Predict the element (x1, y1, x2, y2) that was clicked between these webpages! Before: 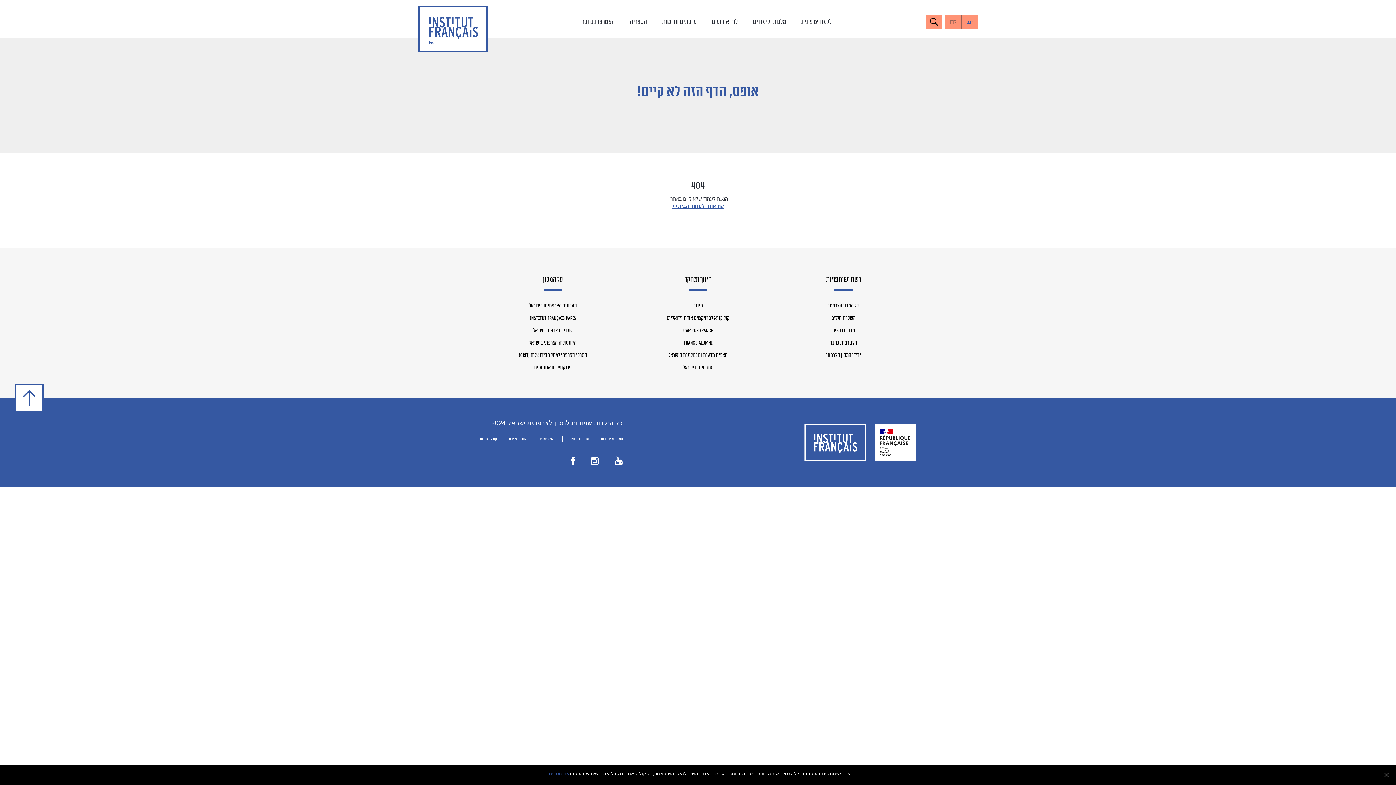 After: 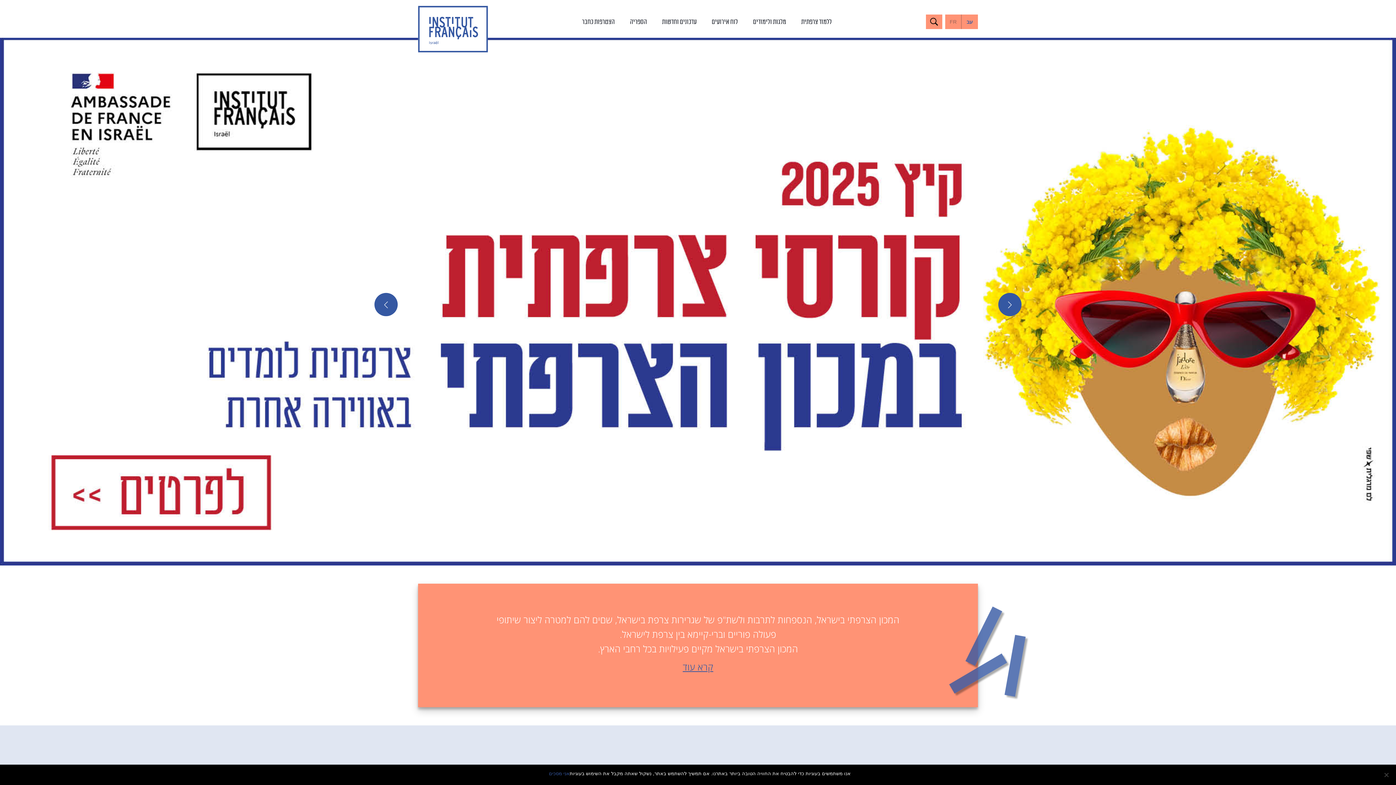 Action: bbox: (961, 14, 978, 29) label: עב